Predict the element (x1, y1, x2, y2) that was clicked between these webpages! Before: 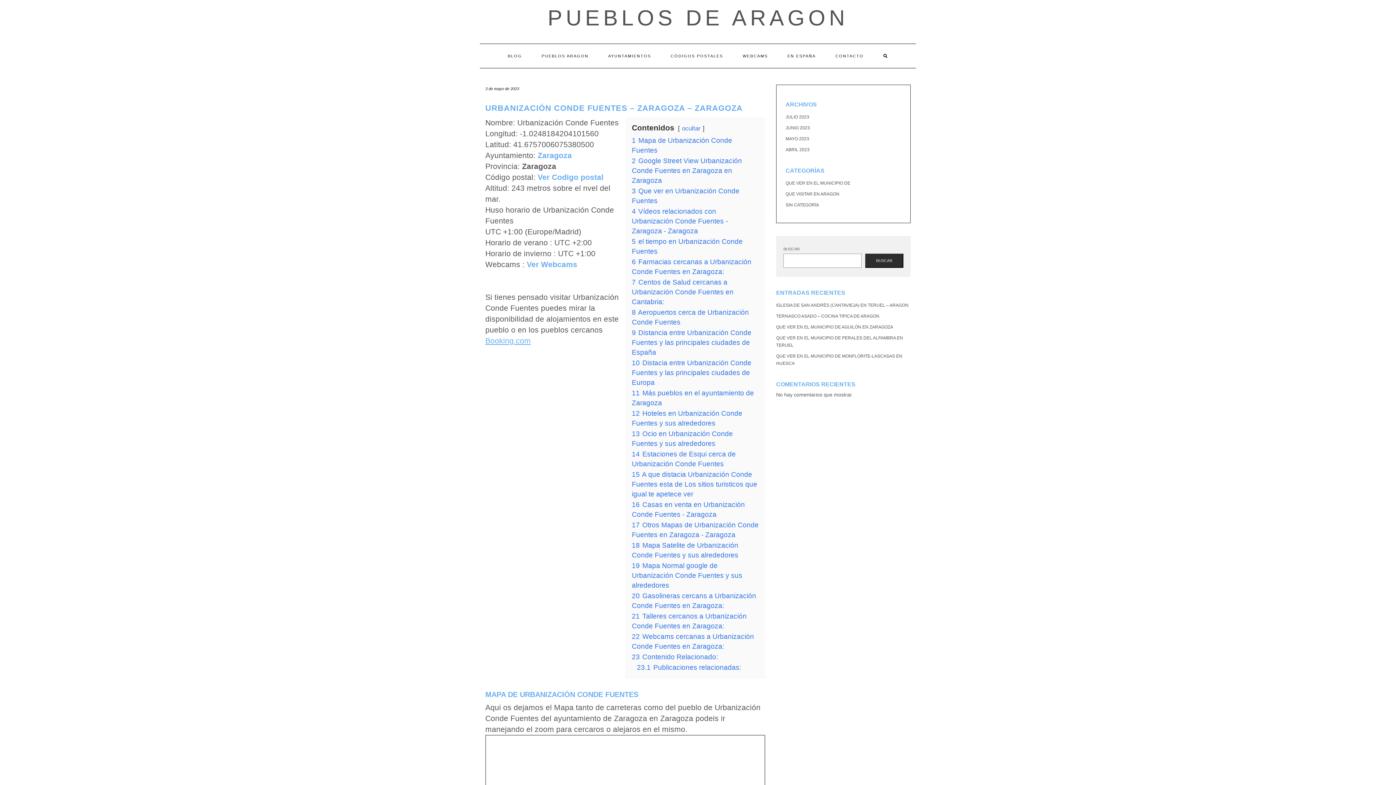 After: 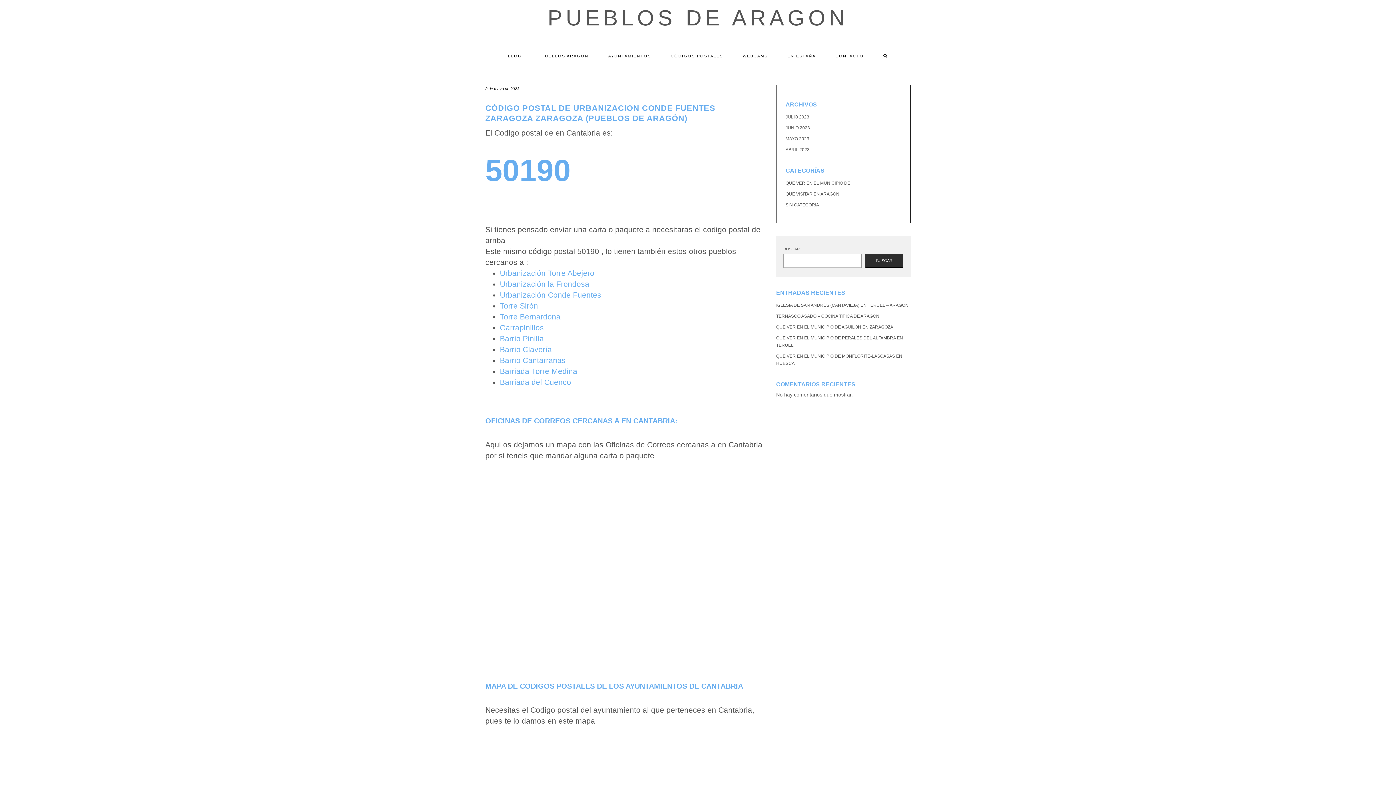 Action: bbox: (537, 173, 603, 181) label: Ver Codigo postal